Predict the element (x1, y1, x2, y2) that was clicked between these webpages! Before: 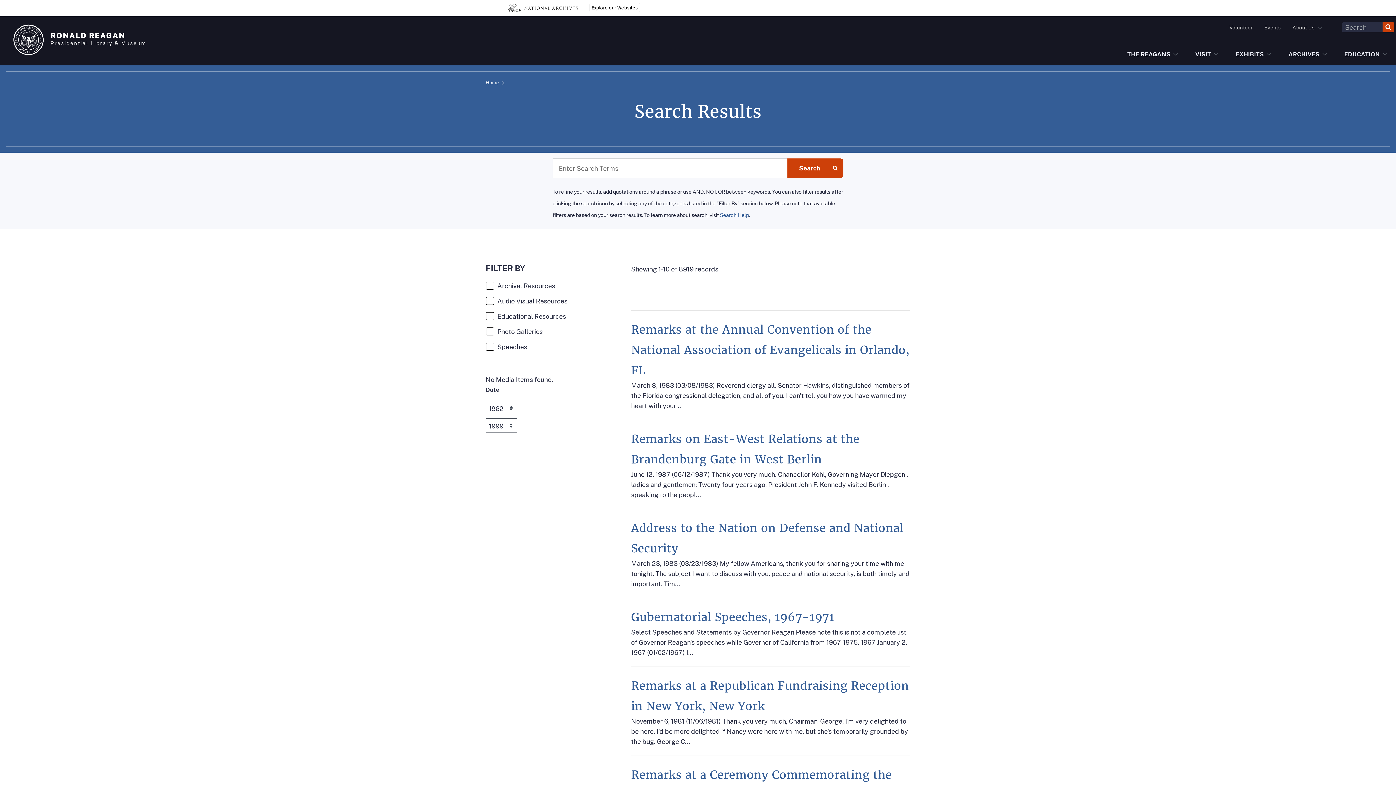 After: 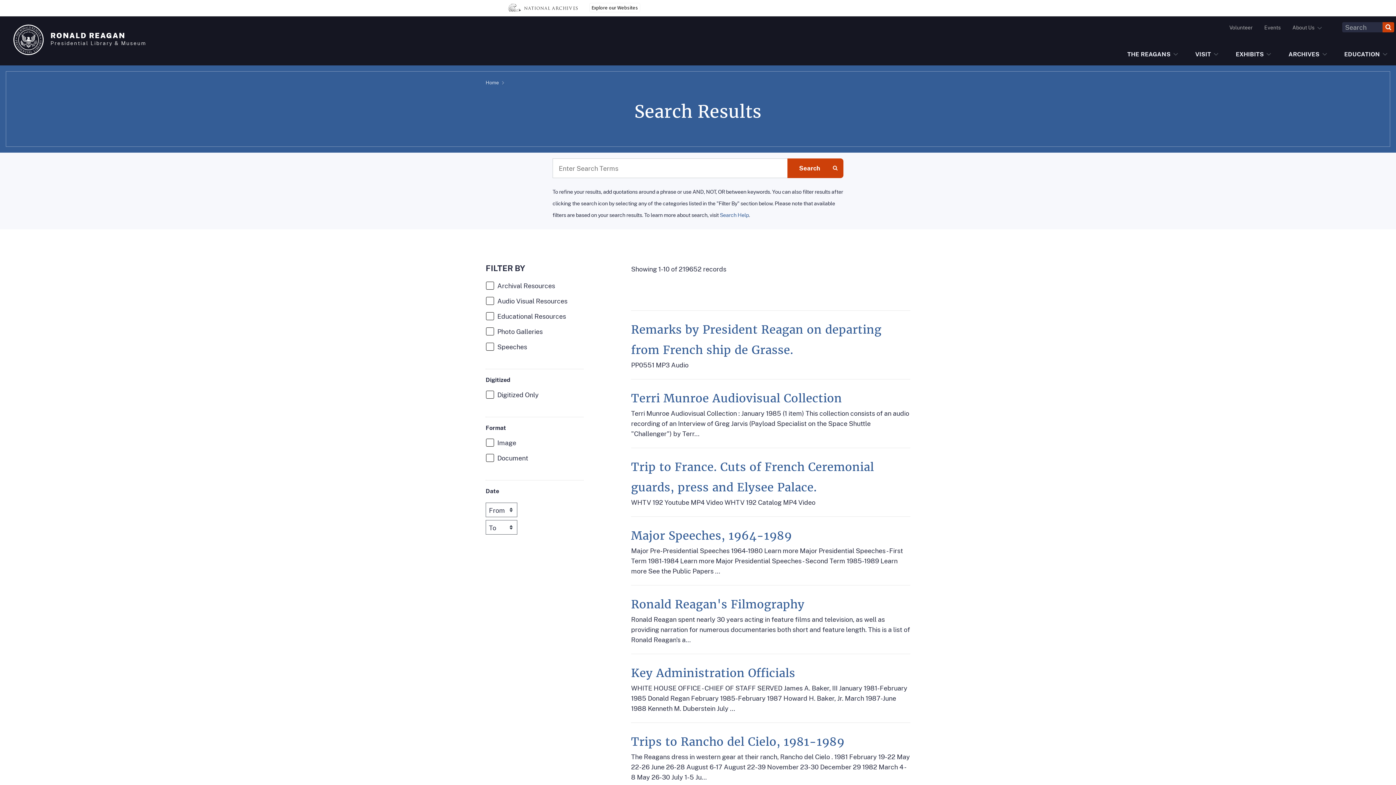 Action: label: Search bbox: (787, 158, 843, 178)